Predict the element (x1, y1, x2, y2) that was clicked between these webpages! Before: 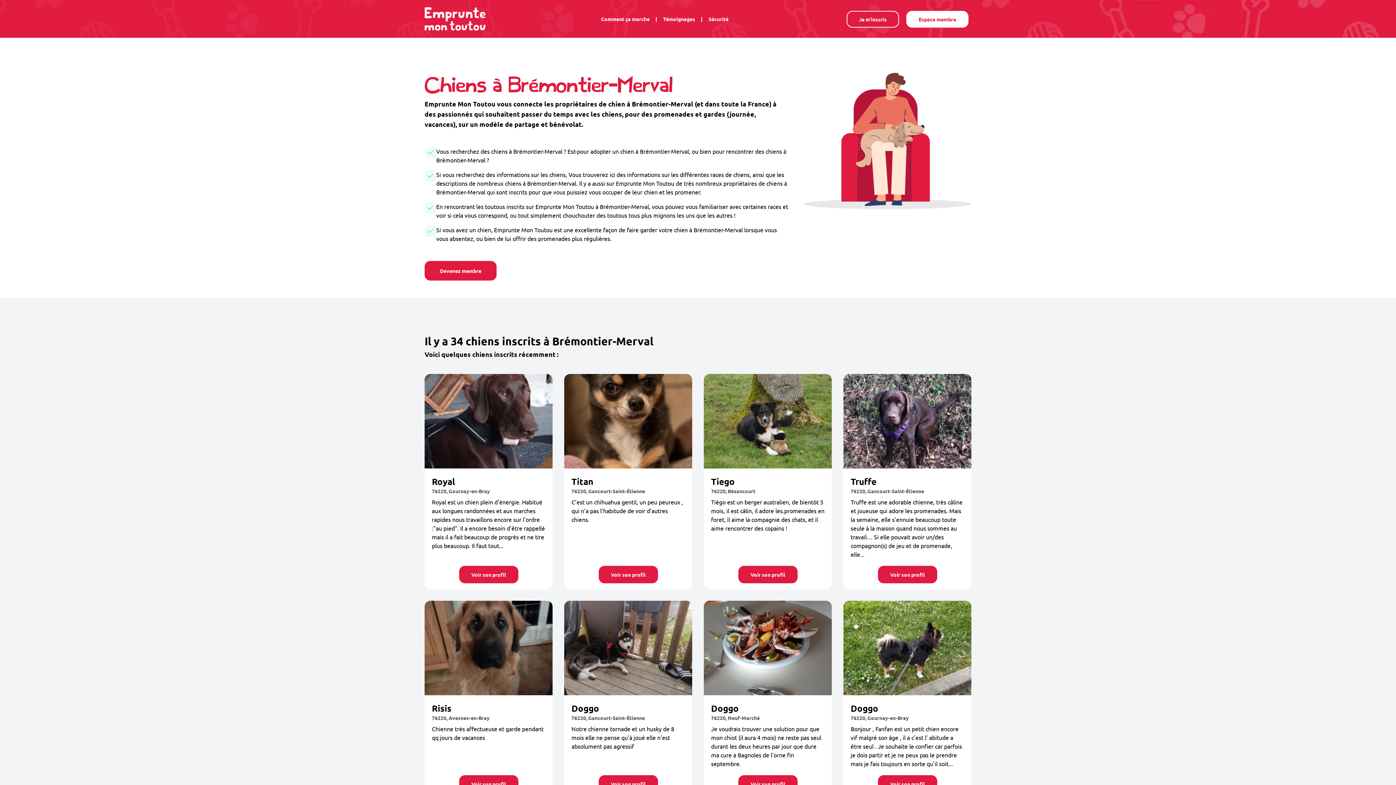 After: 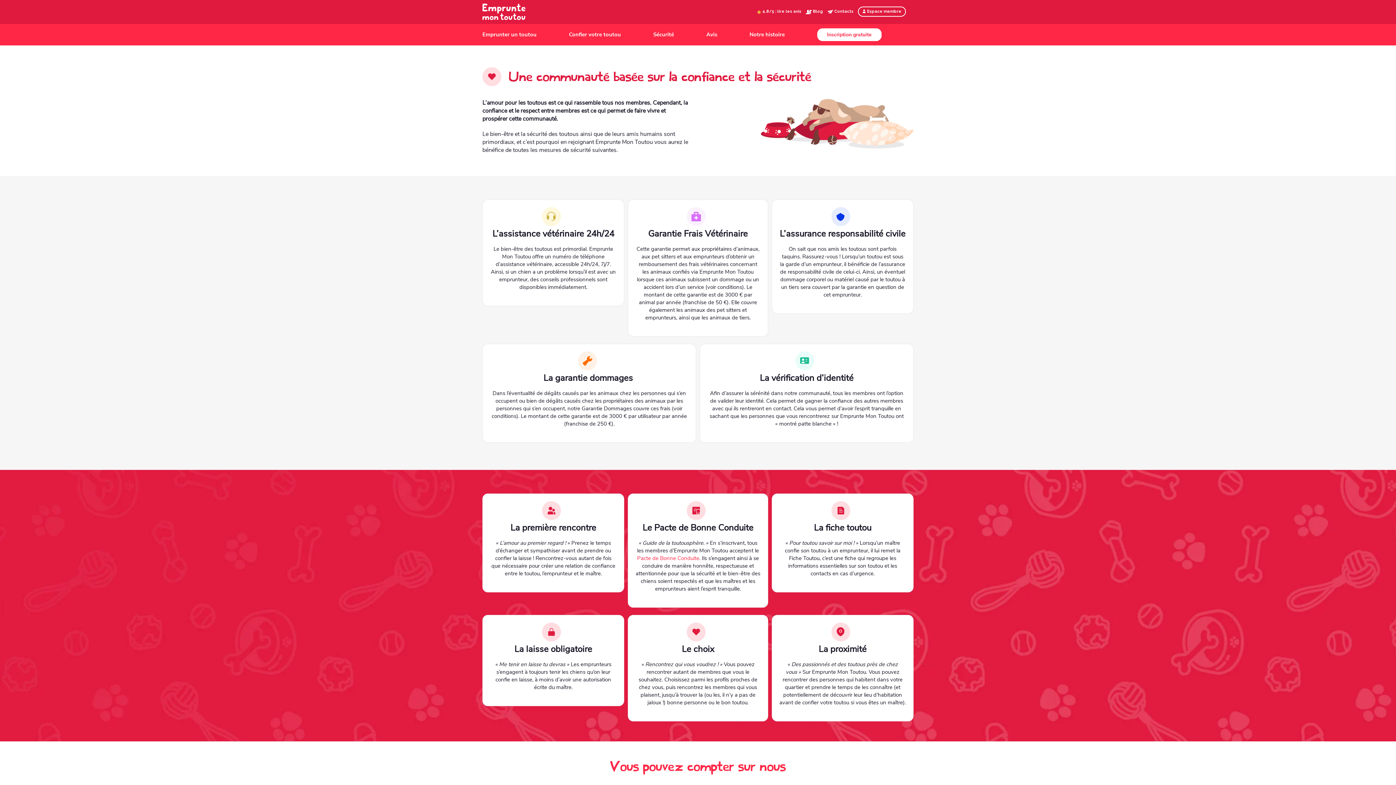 Action: label: Sécurité bbox: (702, 15, 734, 22)